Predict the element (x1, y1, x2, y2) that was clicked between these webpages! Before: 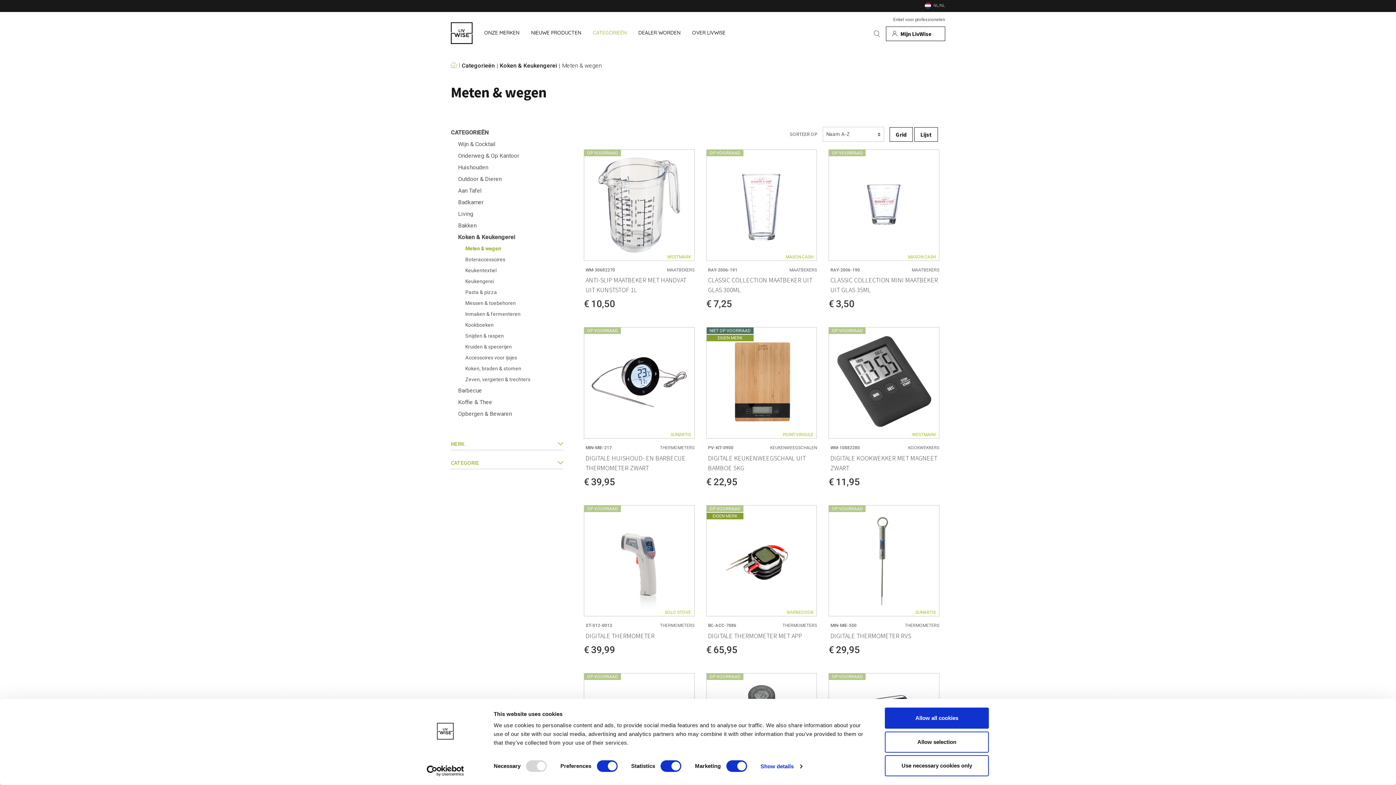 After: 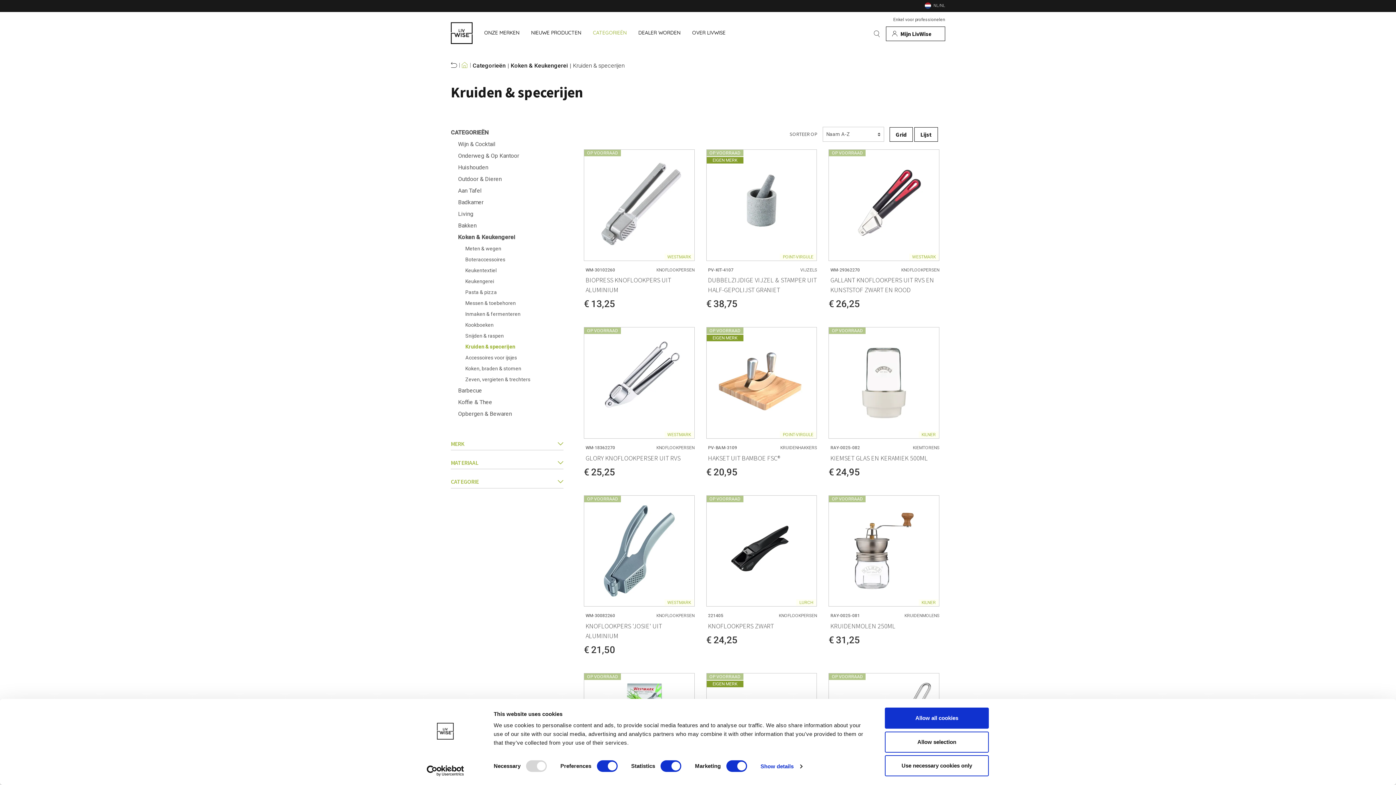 Action: bbox: (458, 341, 563, 352) label: Kruiden & specerijen